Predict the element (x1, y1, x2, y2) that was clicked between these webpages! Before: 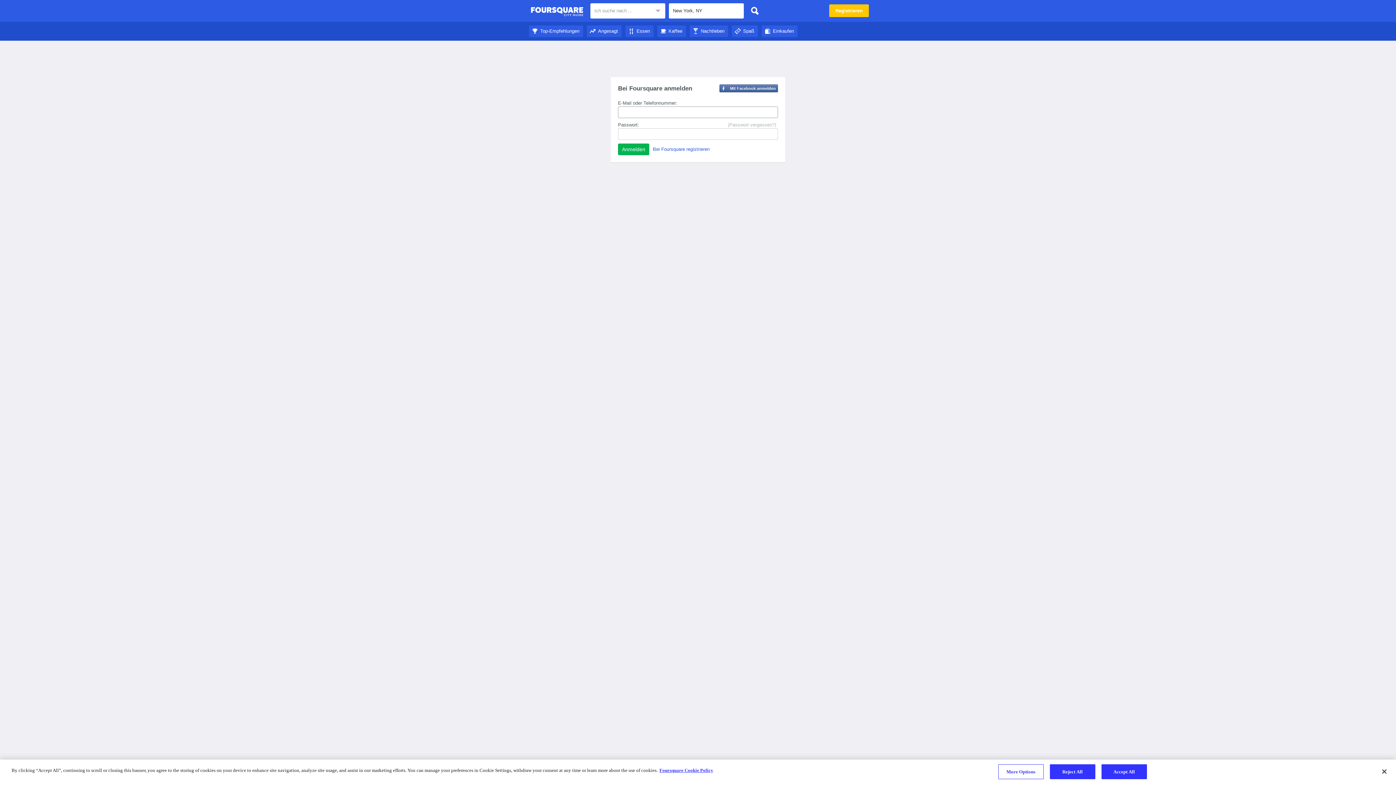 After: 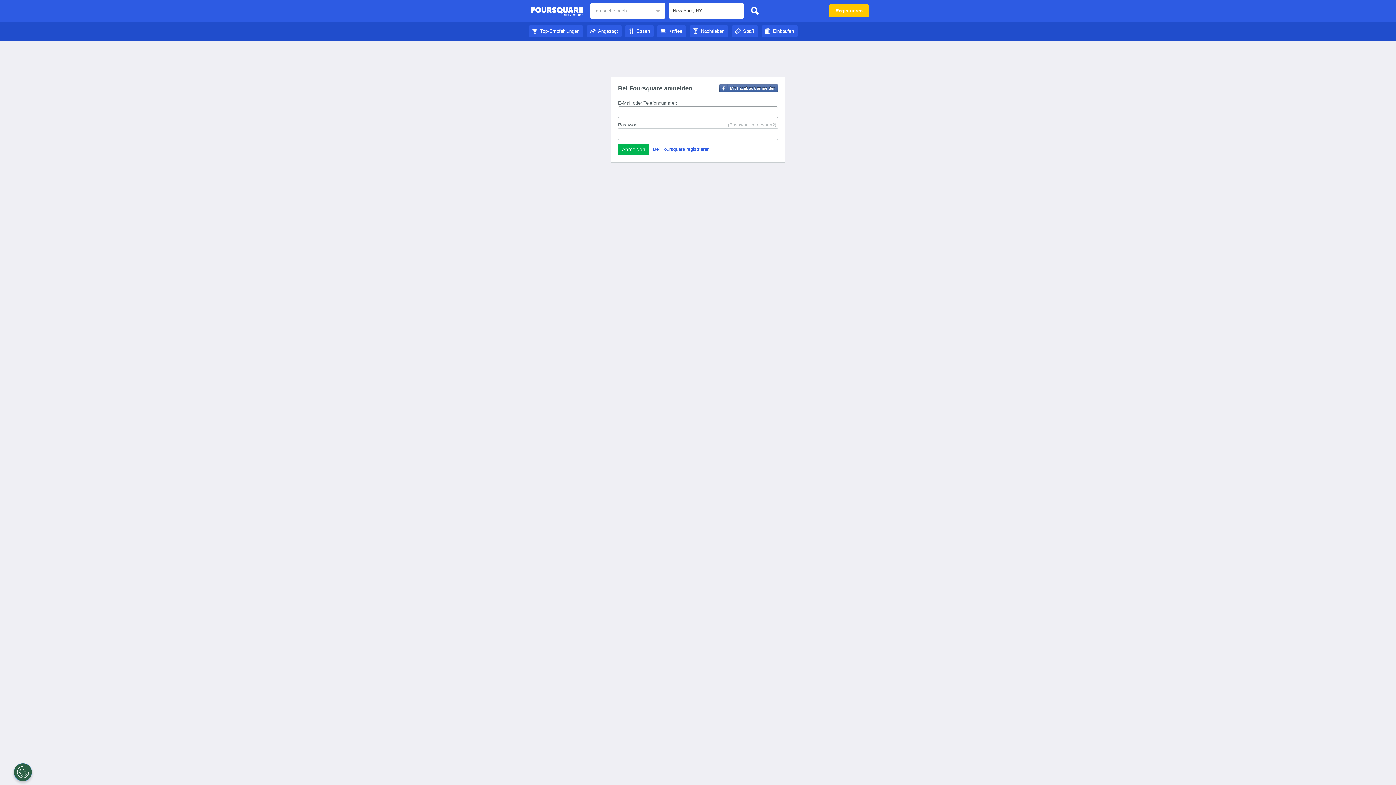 Action: label: Spaß bbox: (732, 28, 758, 33)